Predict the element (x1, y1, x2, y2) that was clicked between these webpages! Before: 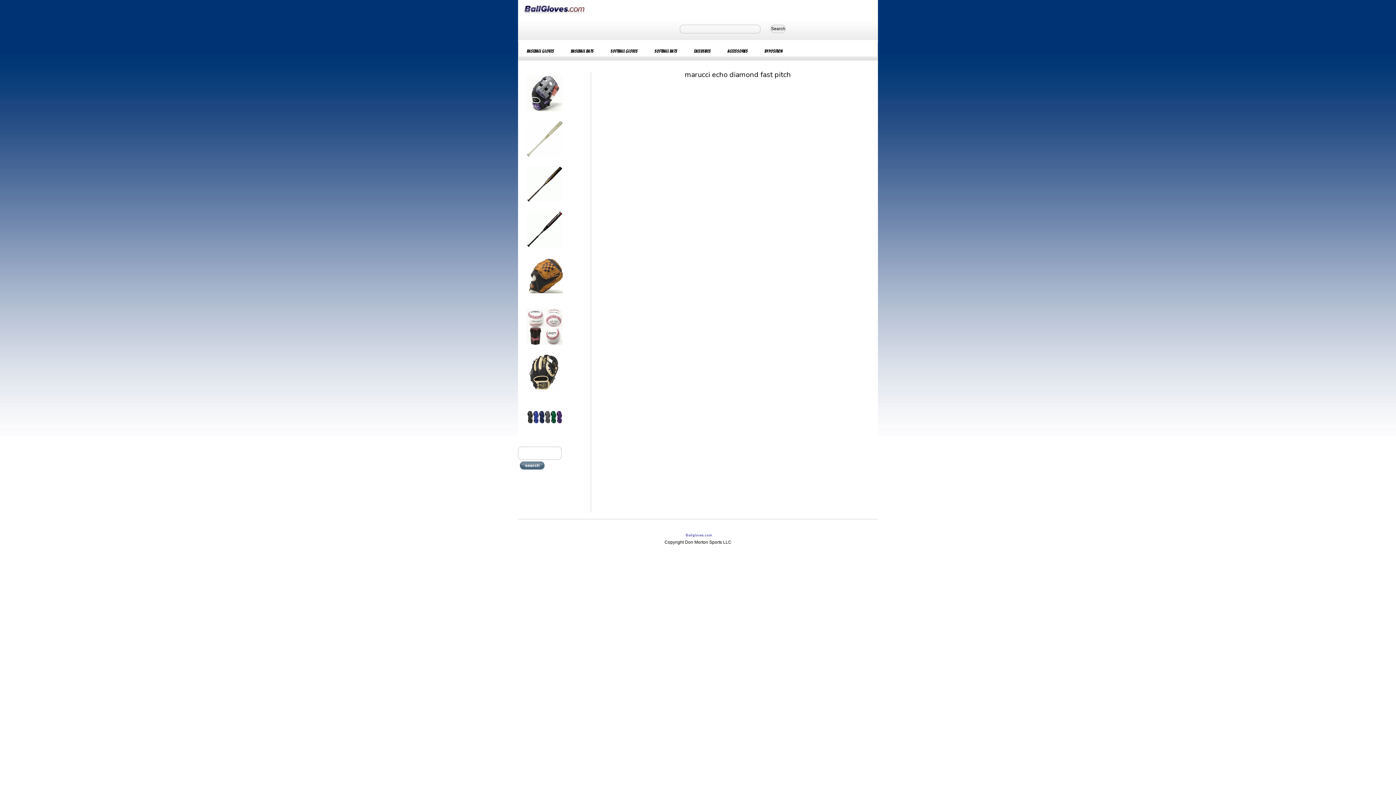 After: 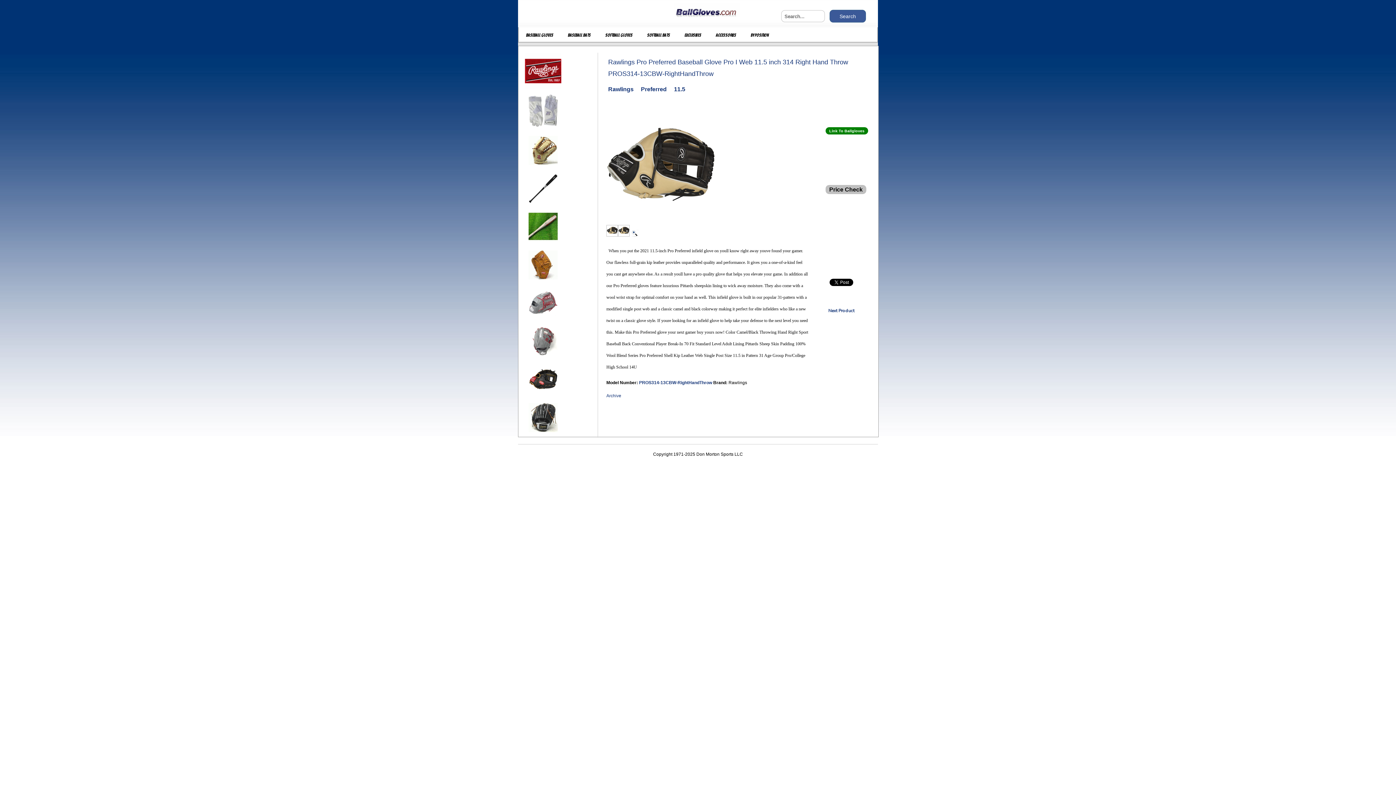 Action: bbox: (519, 389, 570, 396)